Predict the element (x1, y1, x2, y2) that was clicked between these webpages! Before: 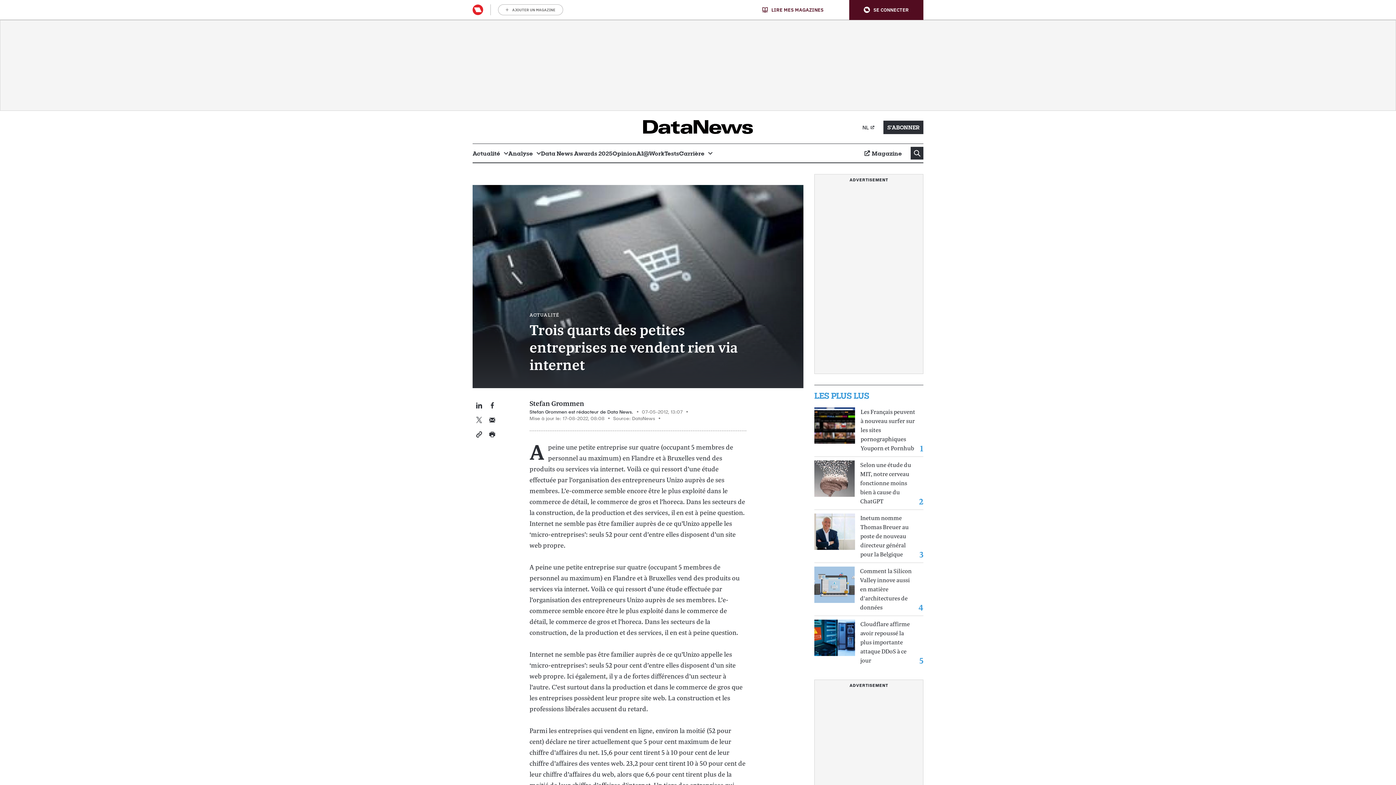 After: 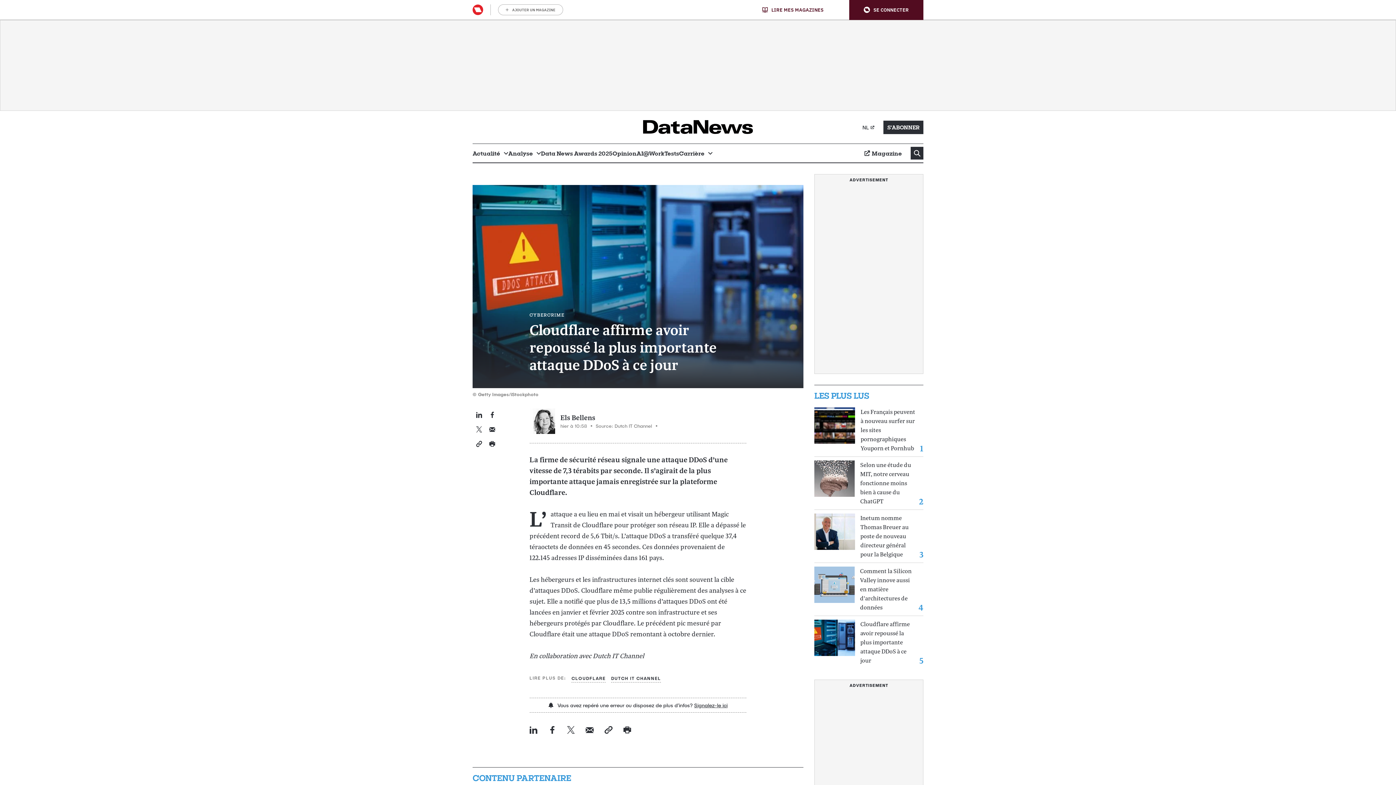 Action: bbox: (860, 620, 916, 665) label: Cloudflare affirme avoir repoussé la plus importante attaque DDoS à ce jour